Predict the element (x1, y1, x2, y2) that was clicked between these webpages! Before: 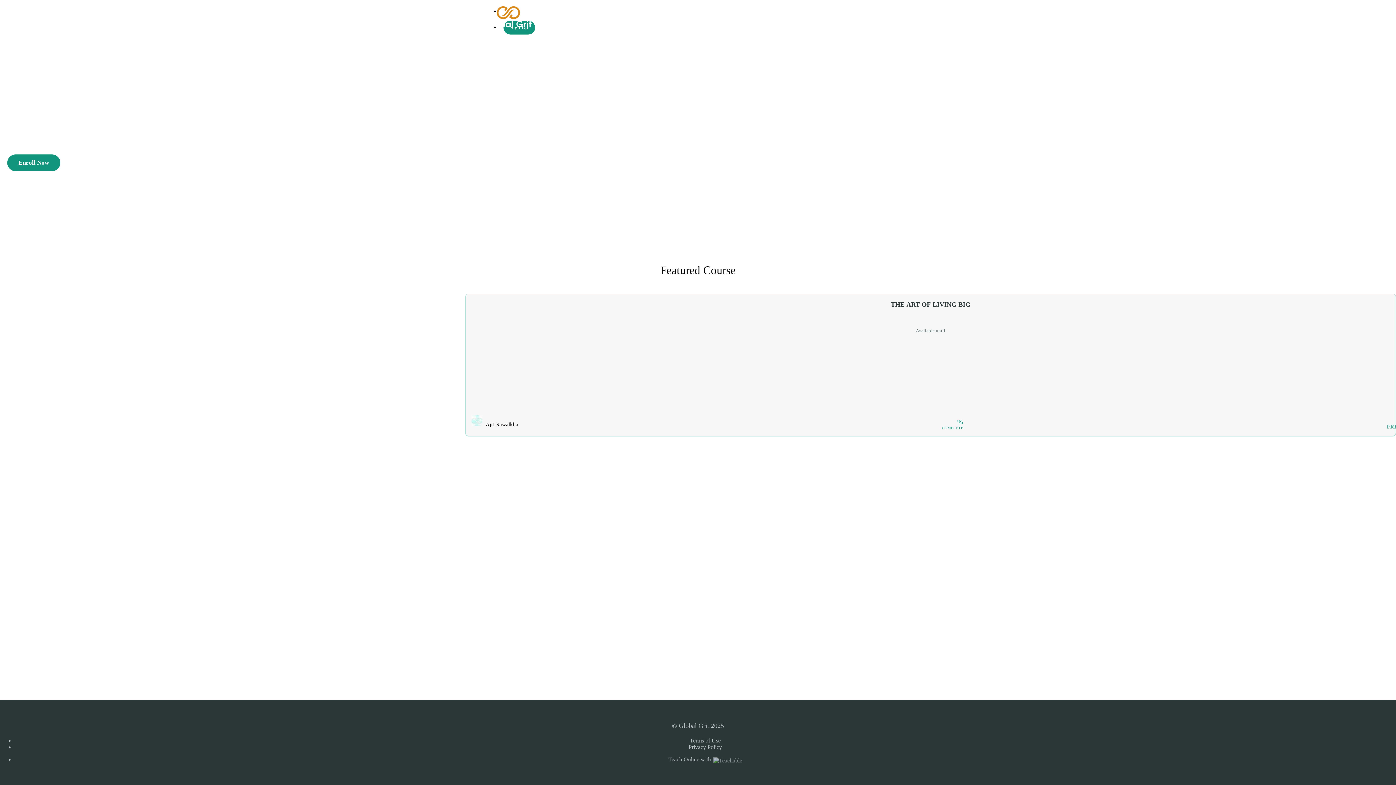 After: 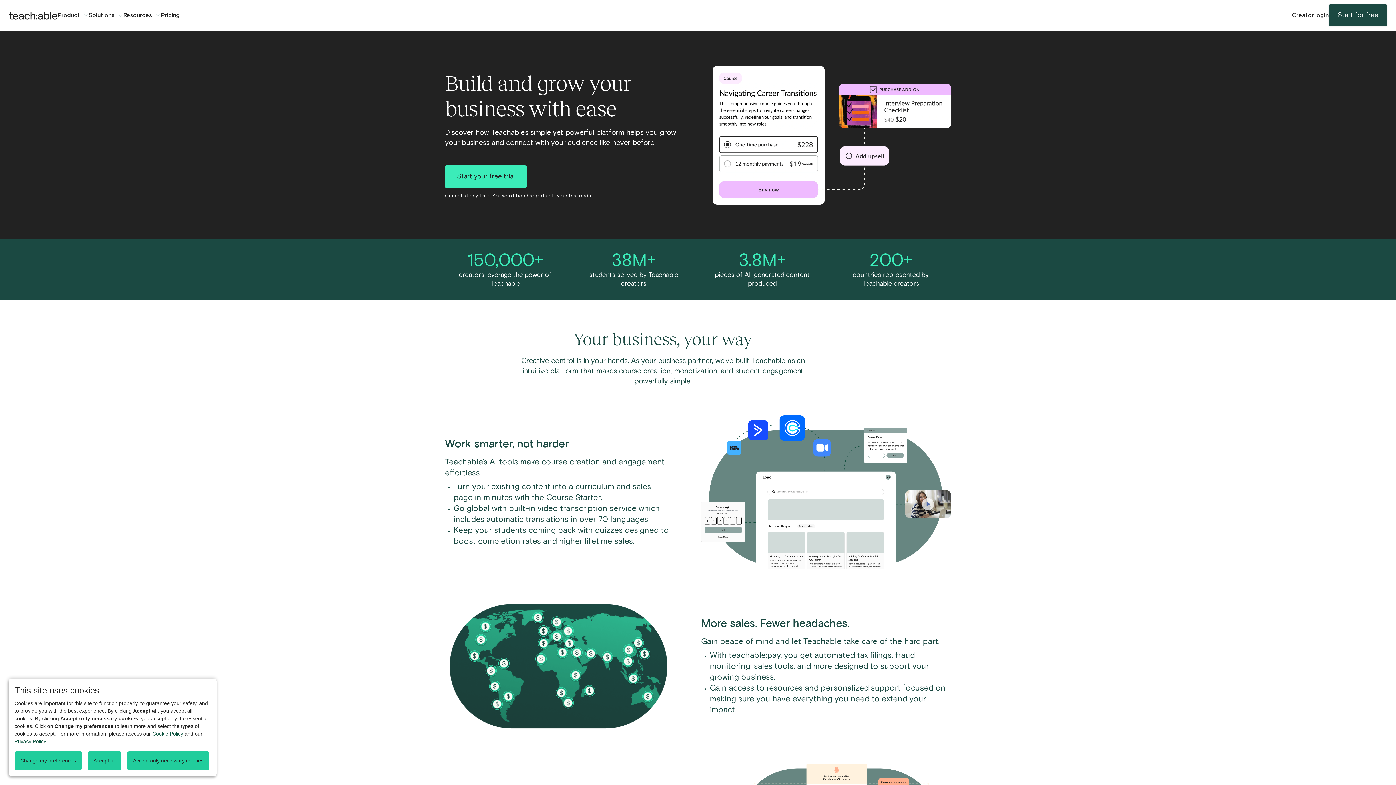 Action: label: Teach Online with  bbox: (668, 756, 742, 762)